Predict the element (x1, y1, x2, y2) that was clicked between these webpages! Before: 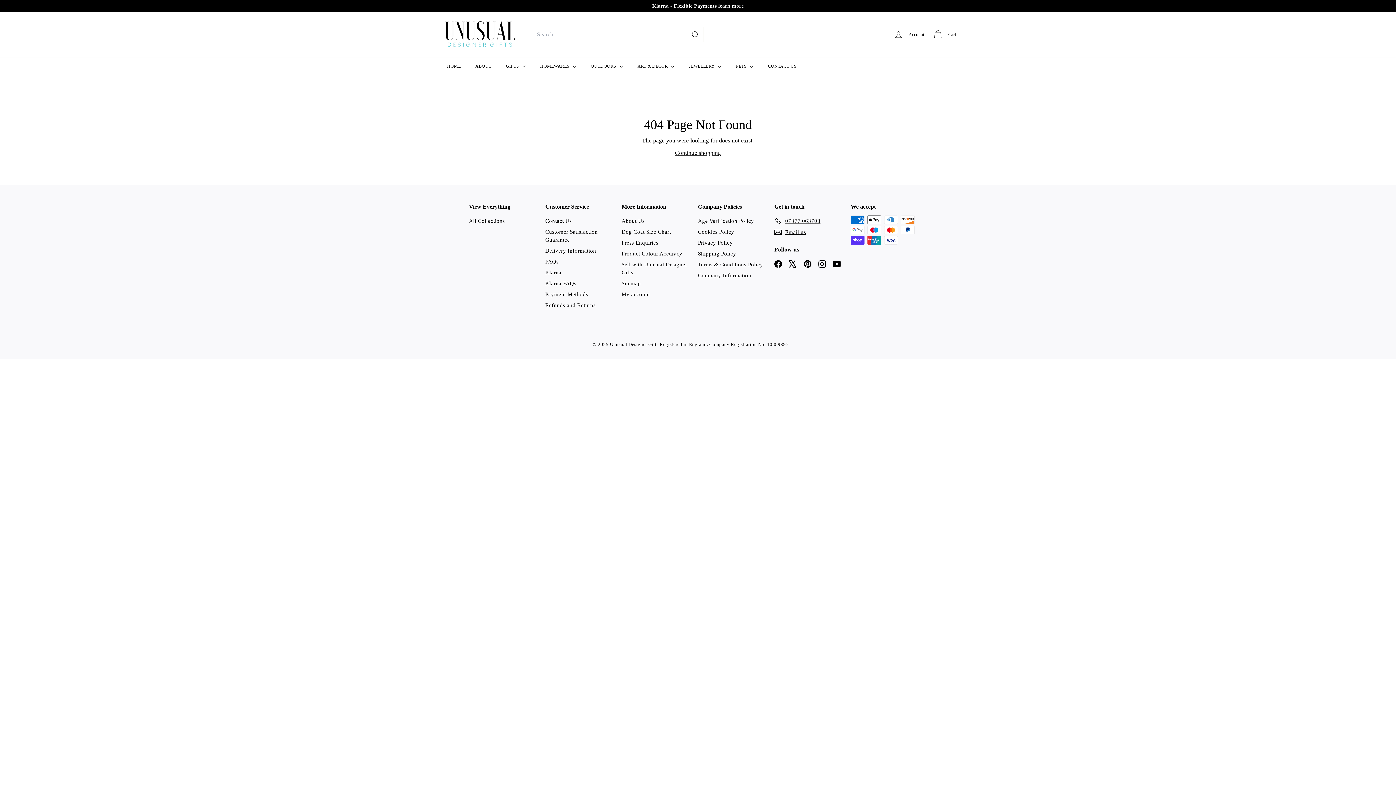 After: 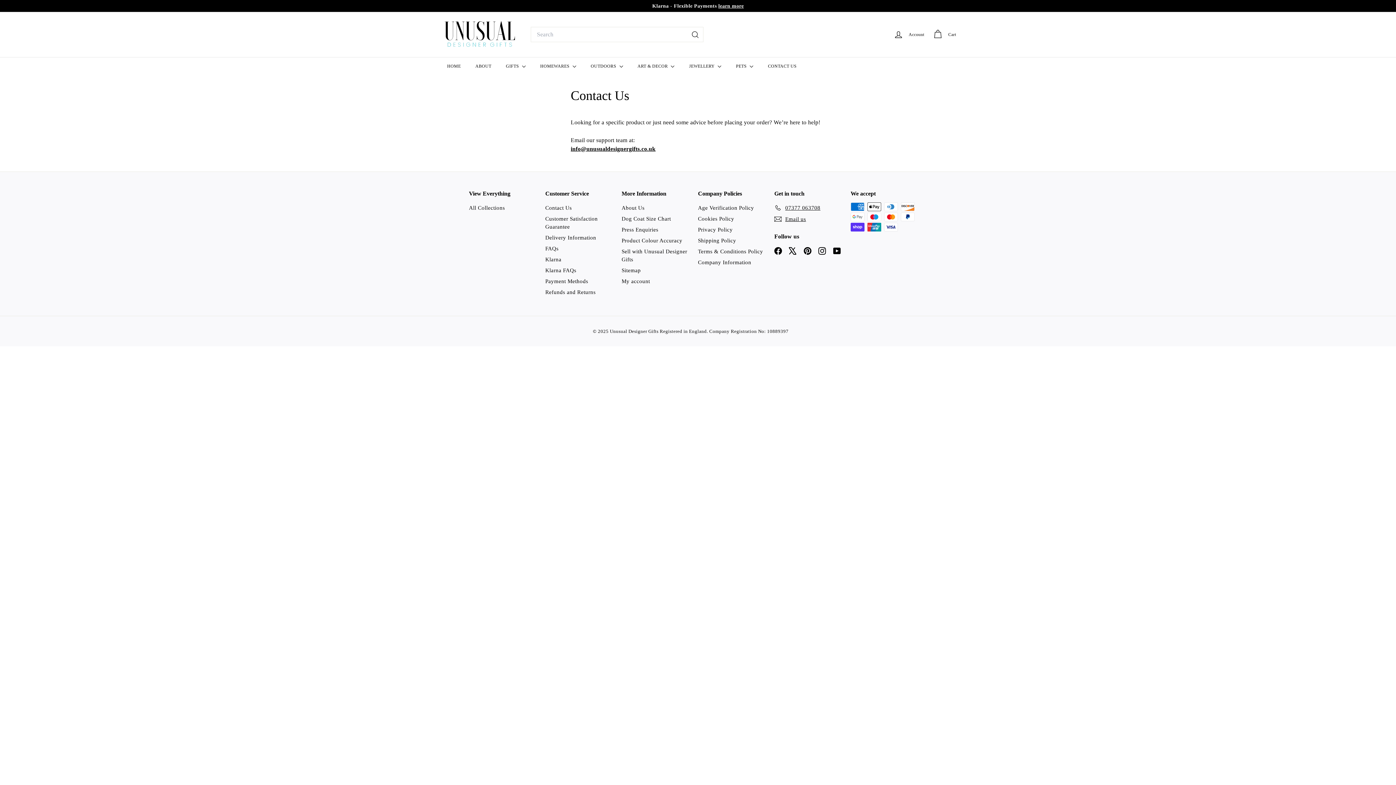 Action: bbox: (545, 215, 572, 226) label: Contact Us